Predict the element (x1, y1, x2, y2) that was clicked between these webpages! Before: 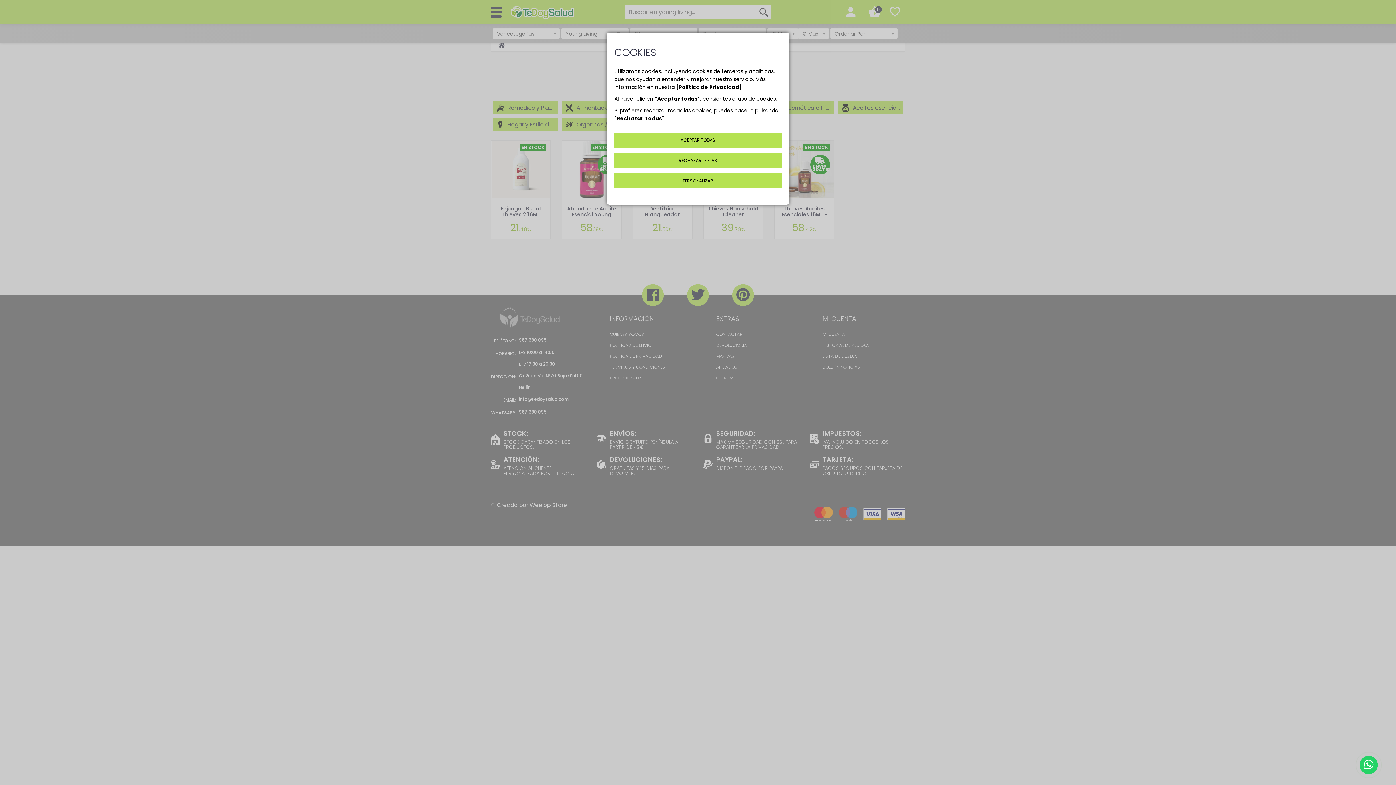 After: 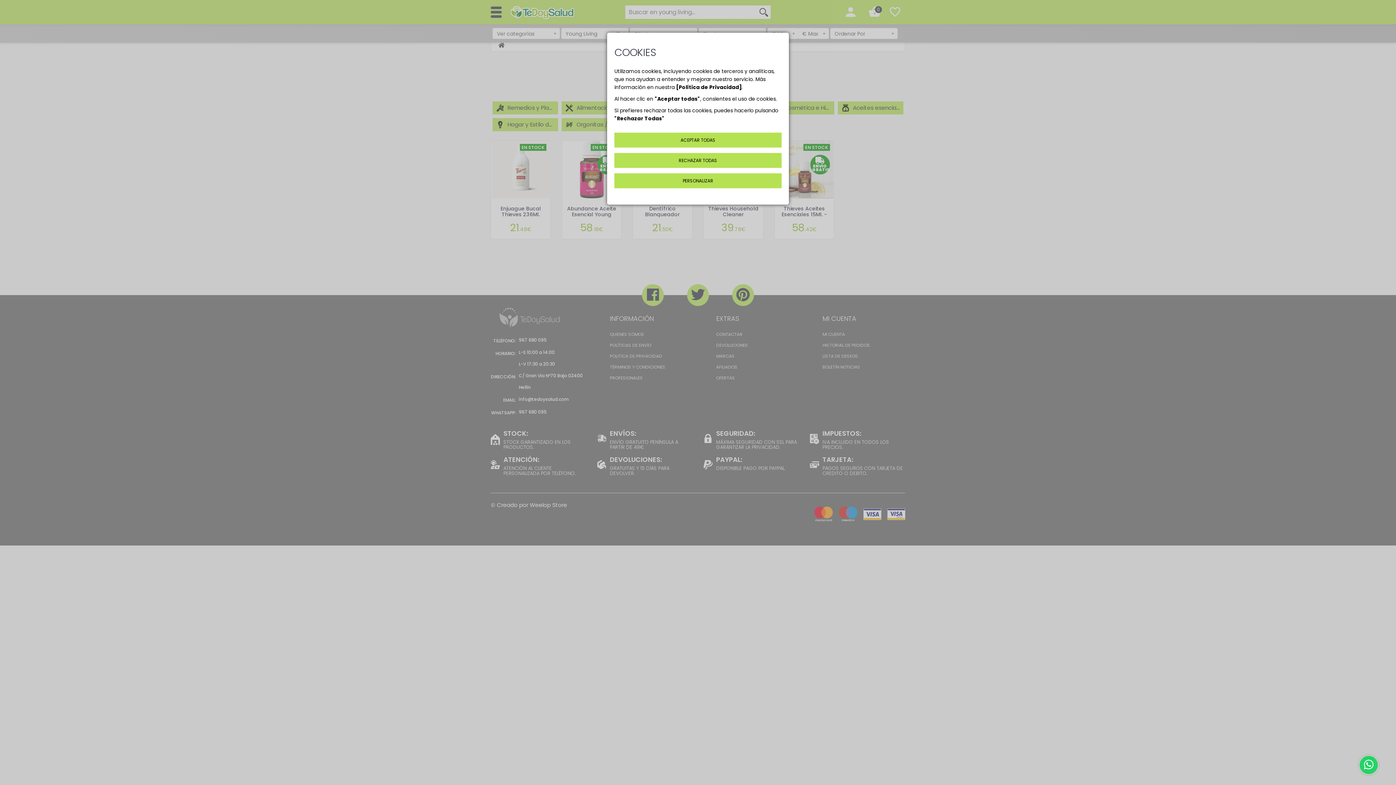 Action: bbox: (1360, 756, 1378, 774)